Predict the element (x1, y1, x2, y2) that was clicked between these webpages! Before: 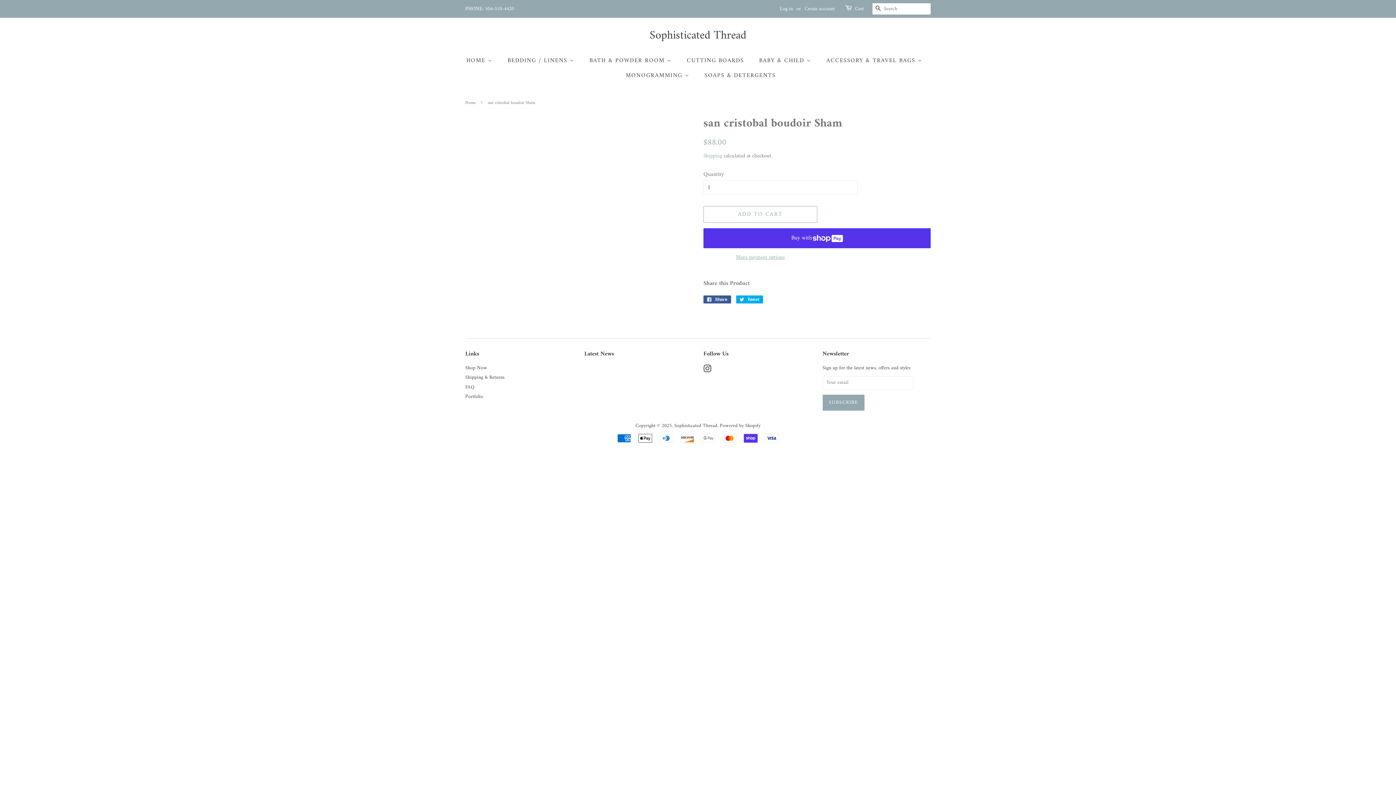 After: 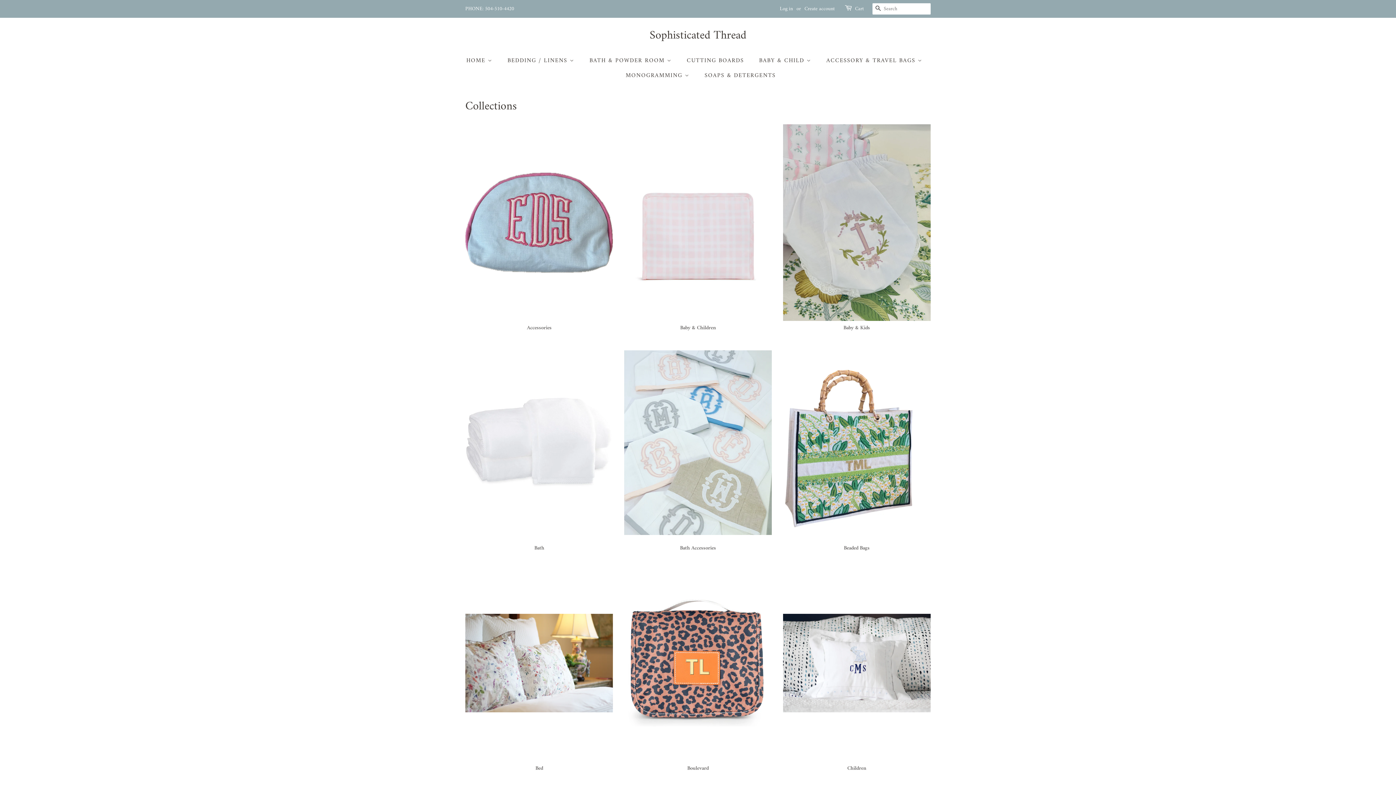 Action: label: Shop Now bbox: (465, 364, 487, 372)